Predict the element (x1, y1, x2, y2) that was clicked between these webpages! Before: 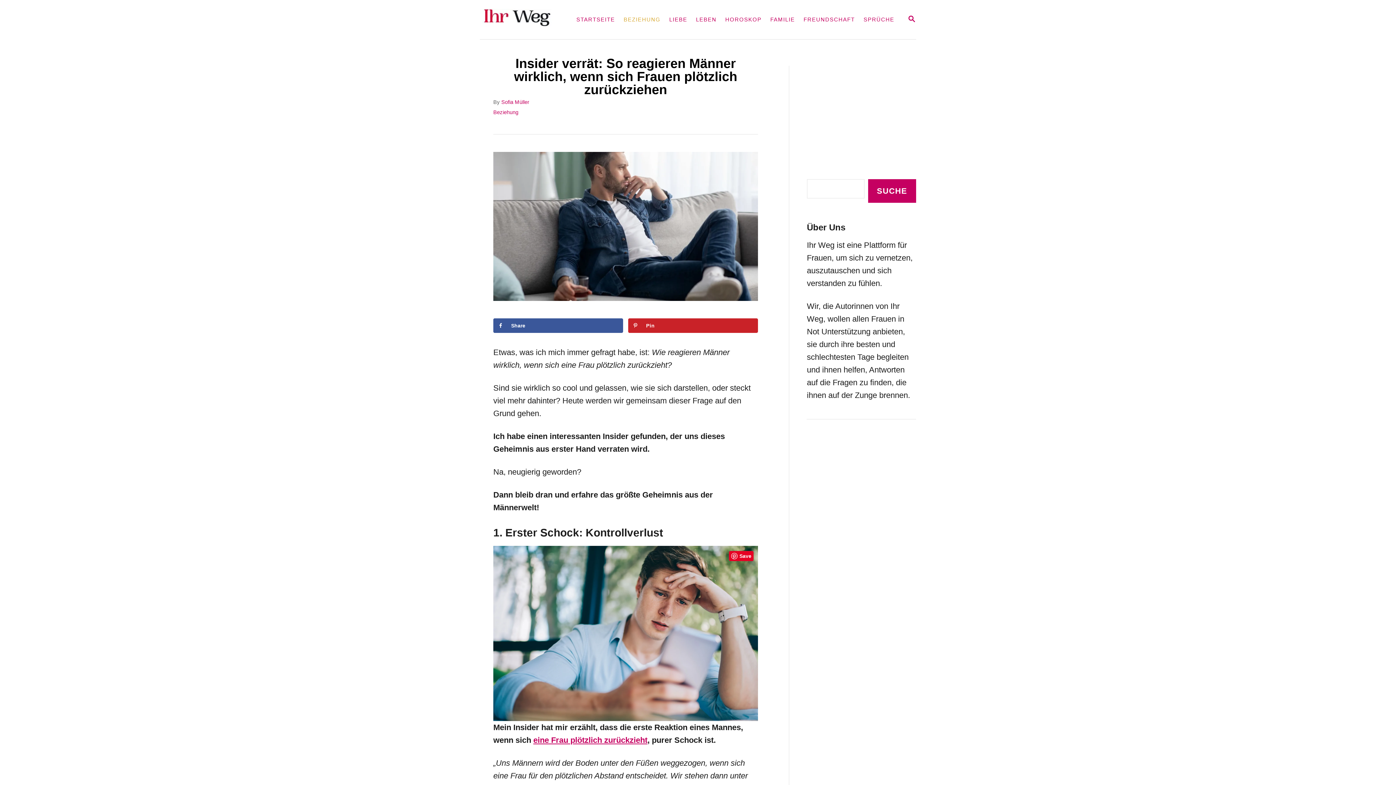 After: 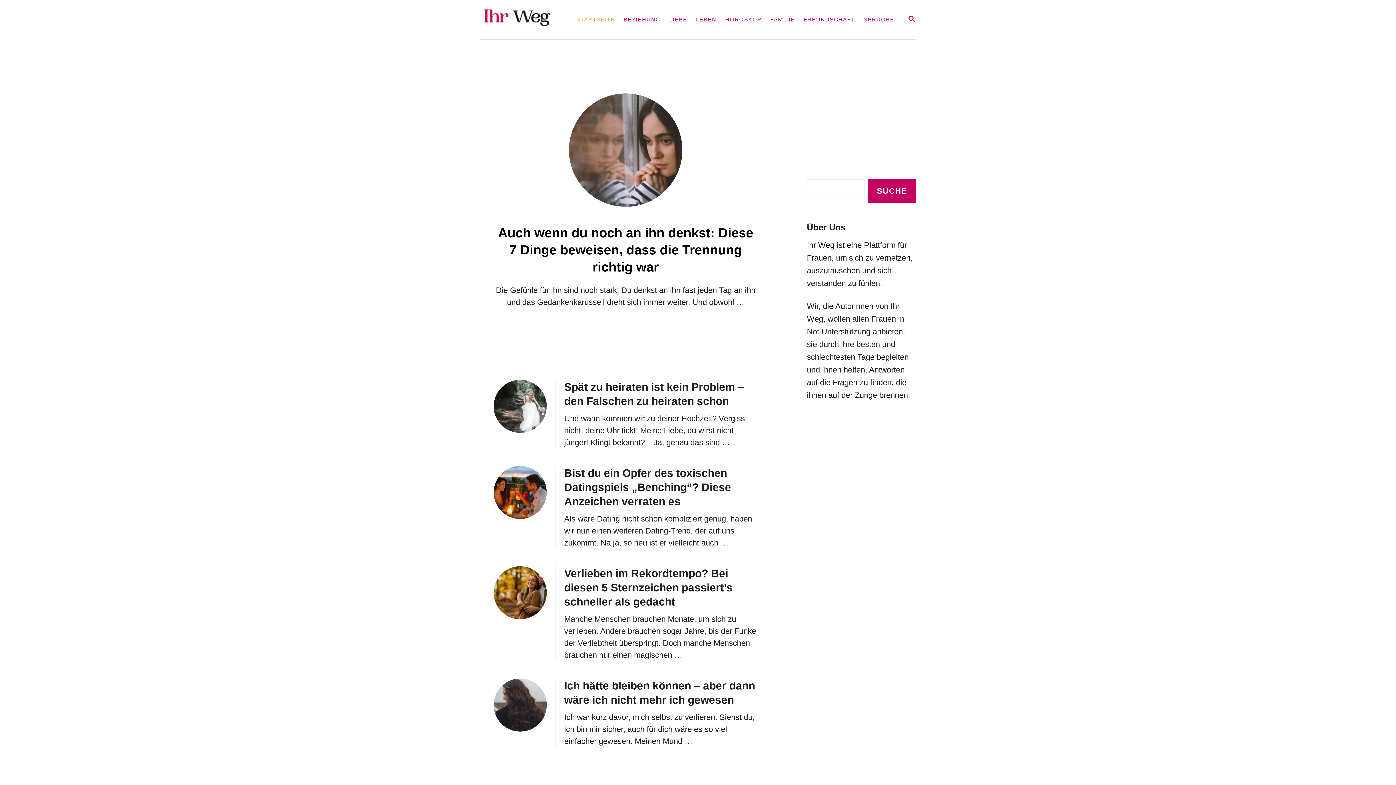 Action: bbox: (572, 12, 619, 27) label: STARTSEITE